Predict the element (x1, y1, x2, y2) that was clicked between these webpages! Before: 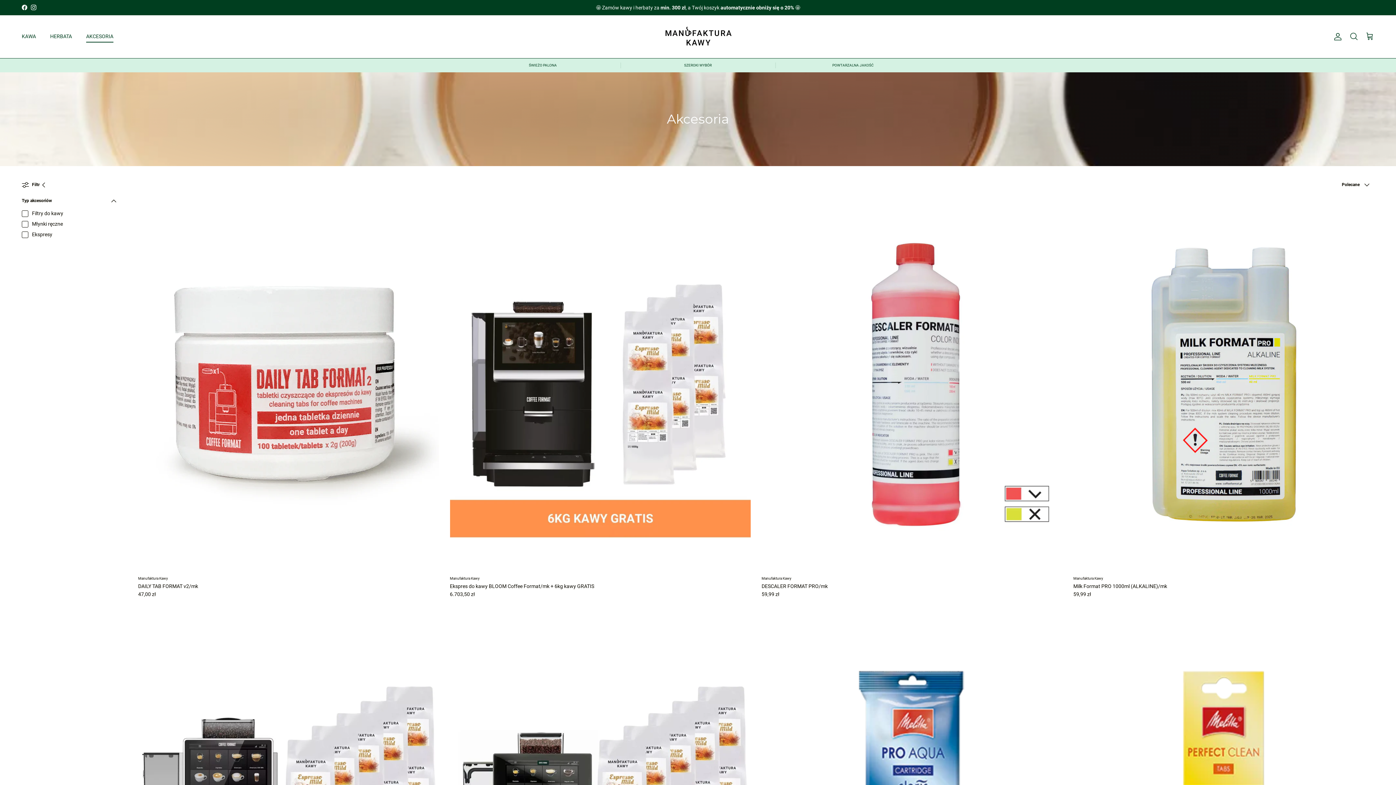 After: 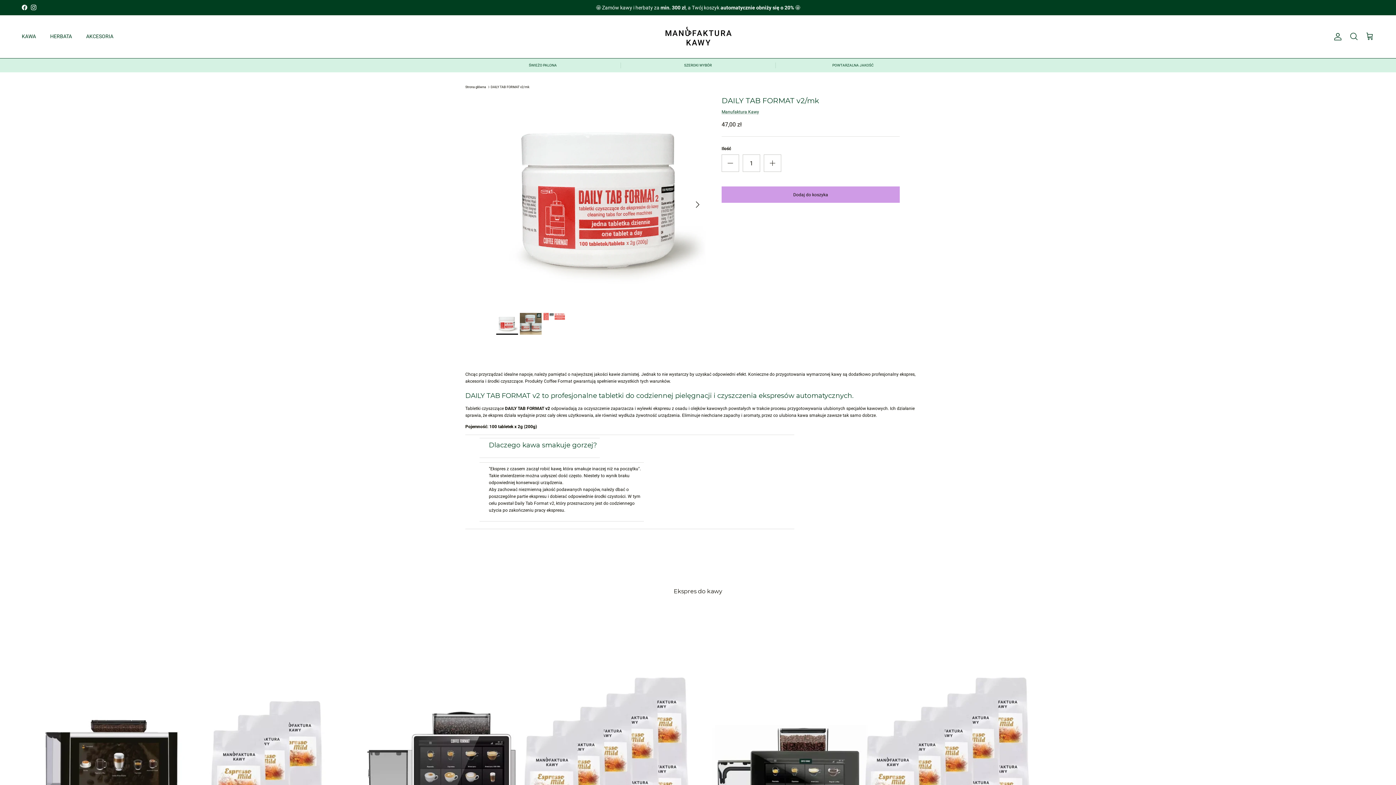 Action: bbox: (138, 196, 439, 572)